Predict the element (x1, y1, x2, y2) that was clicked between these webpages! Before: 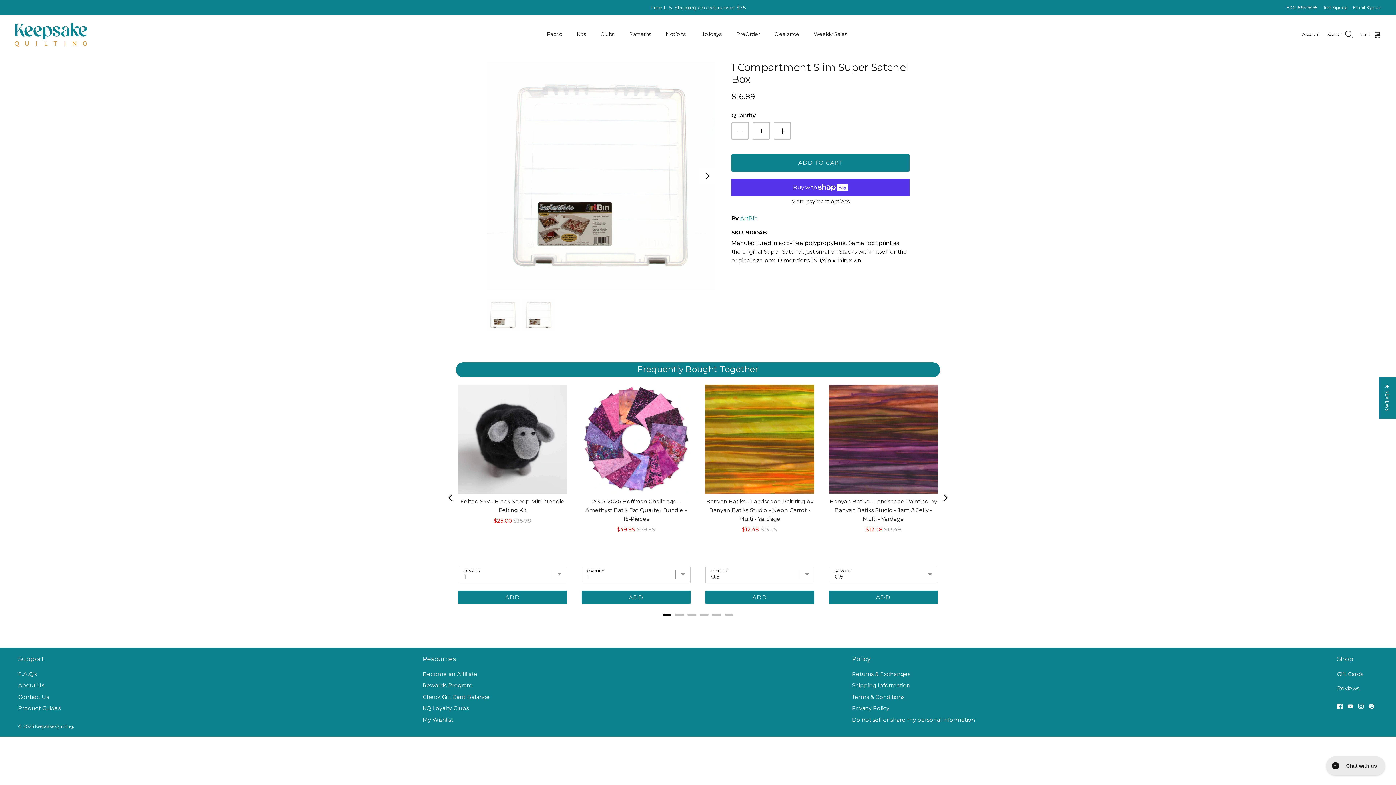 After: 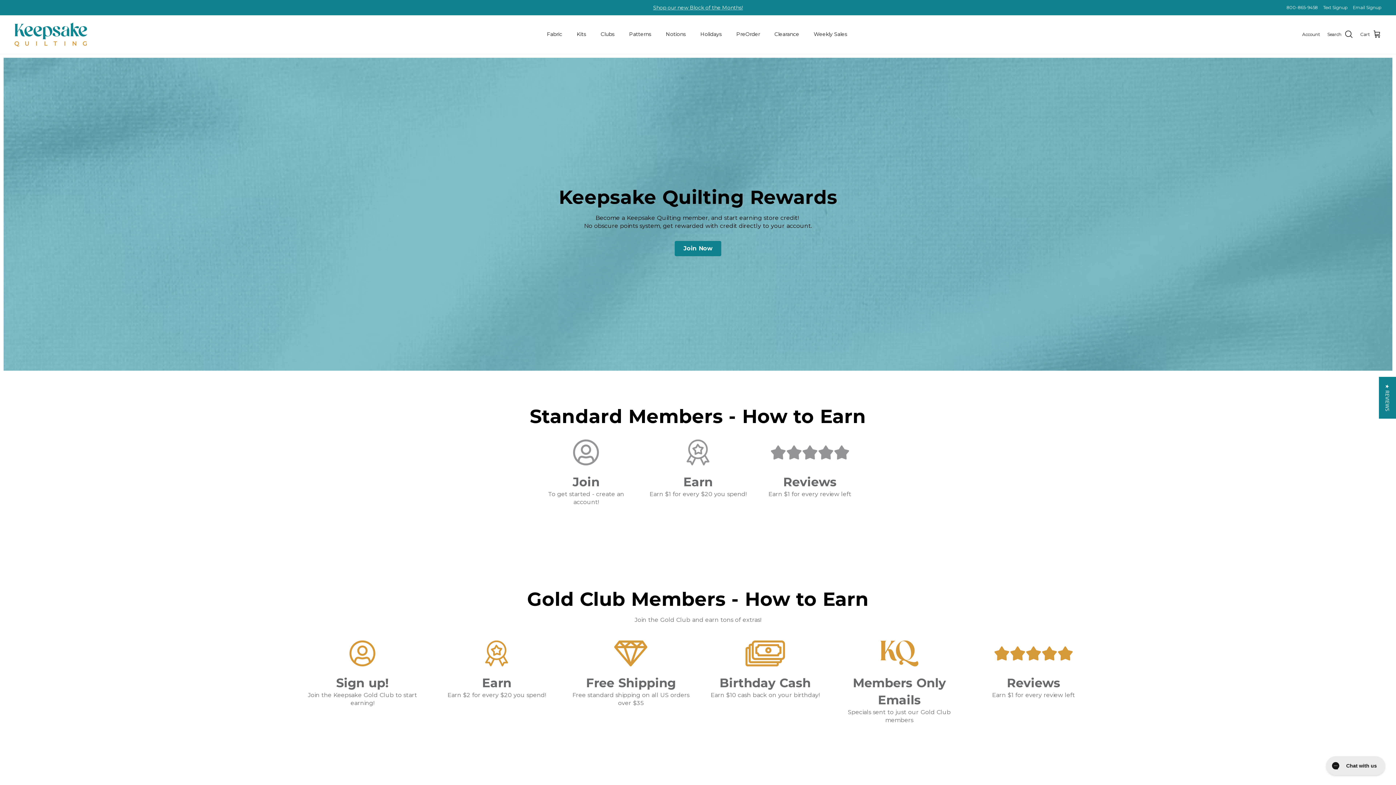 Action: bbox: (422, 682, 472, 689) label: Rewards Program